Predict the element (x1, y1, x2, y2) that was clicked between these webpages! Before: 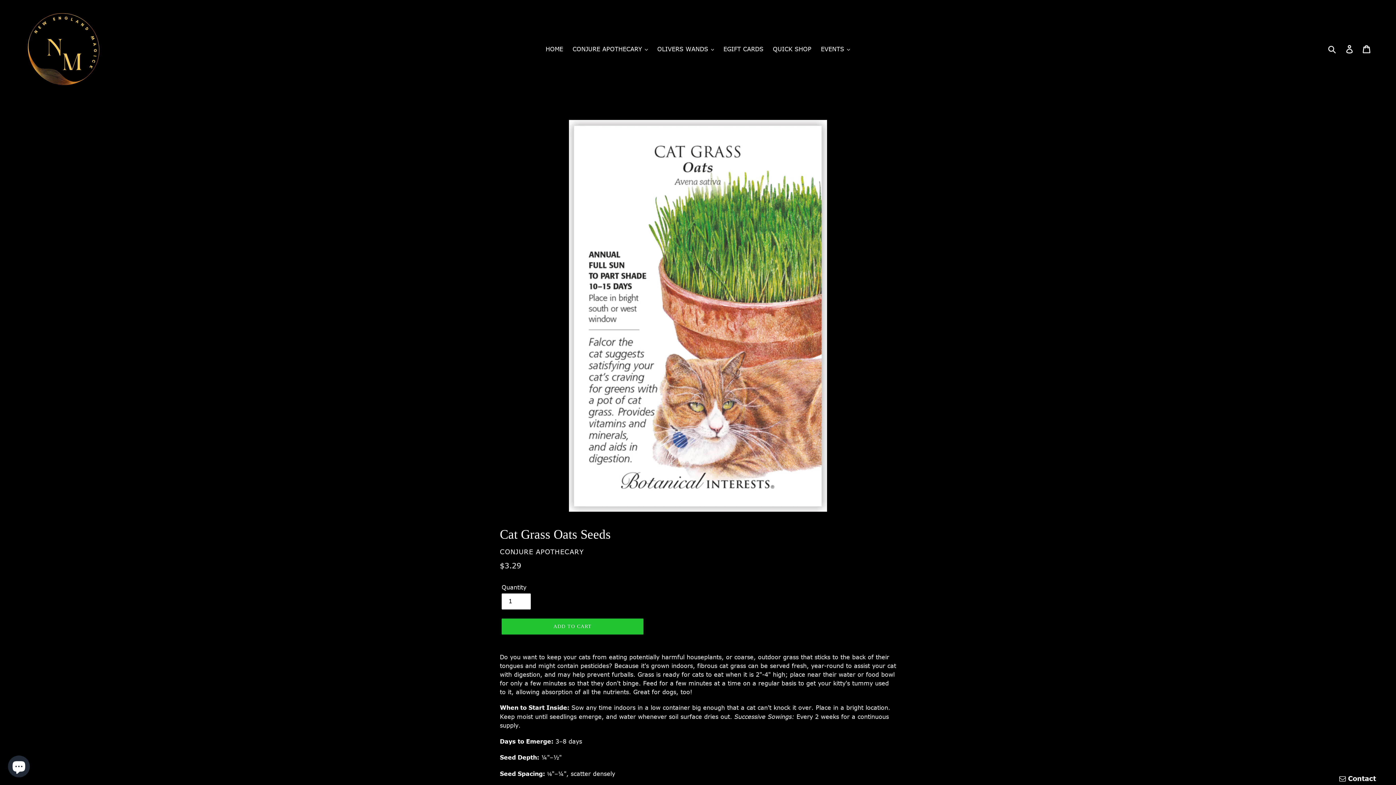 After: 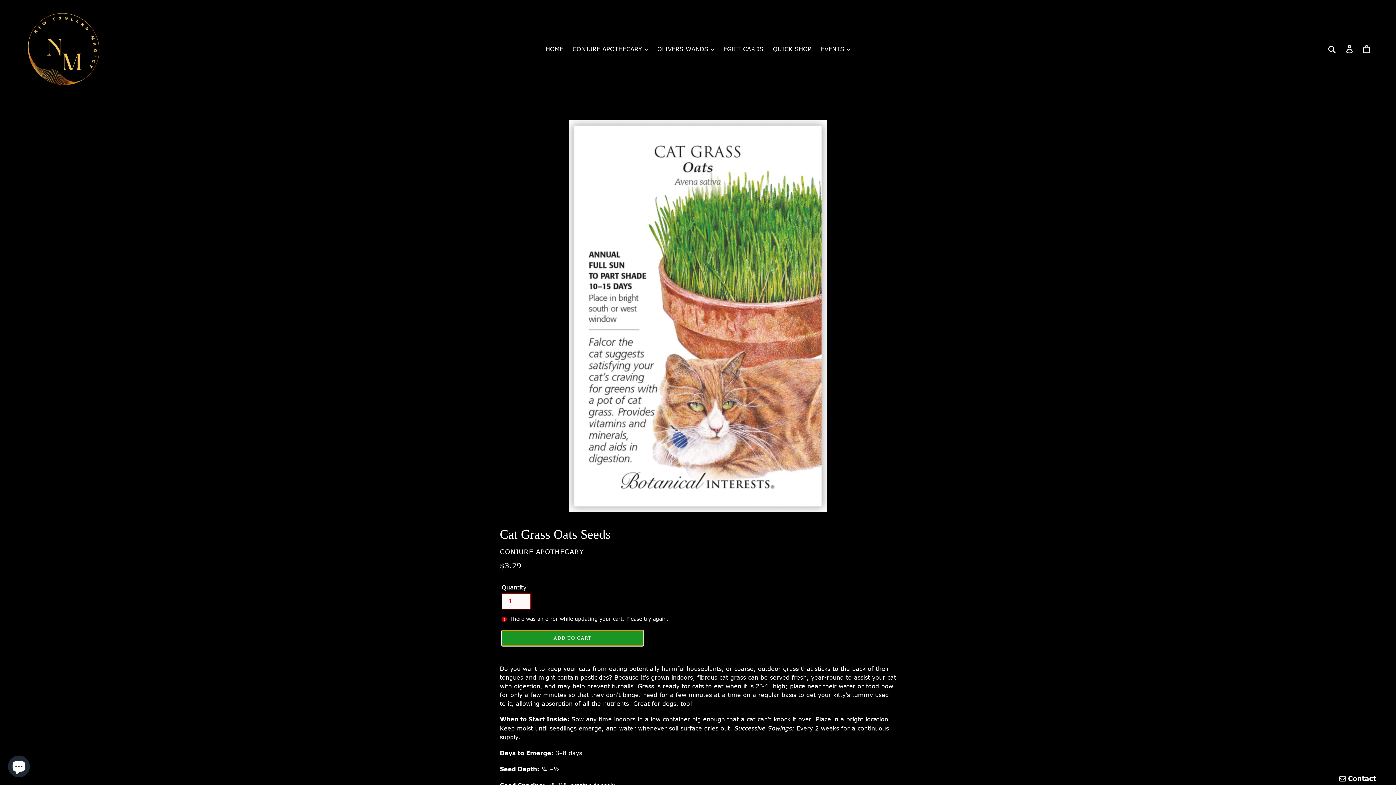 Action: label: Add to cart bbox: (501, 618, 643, 634)